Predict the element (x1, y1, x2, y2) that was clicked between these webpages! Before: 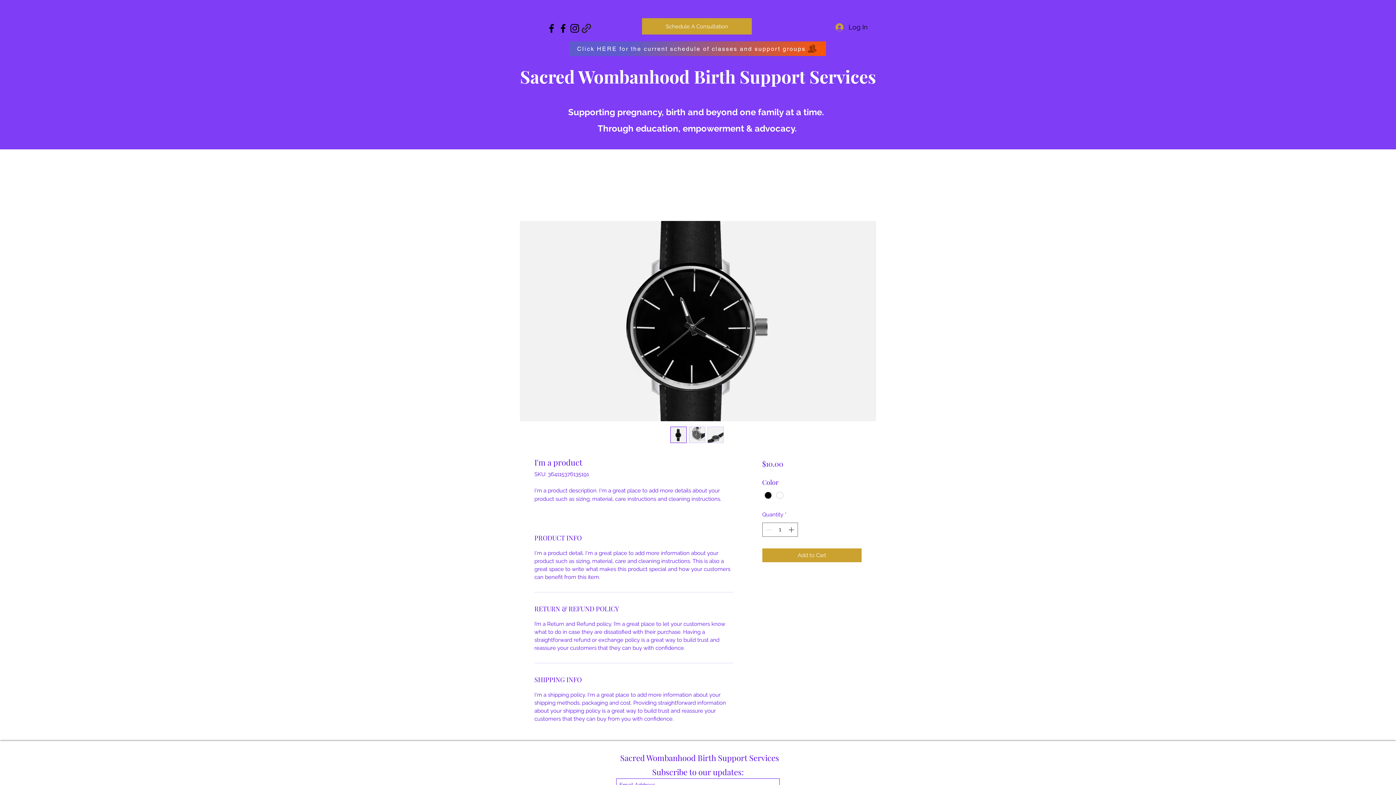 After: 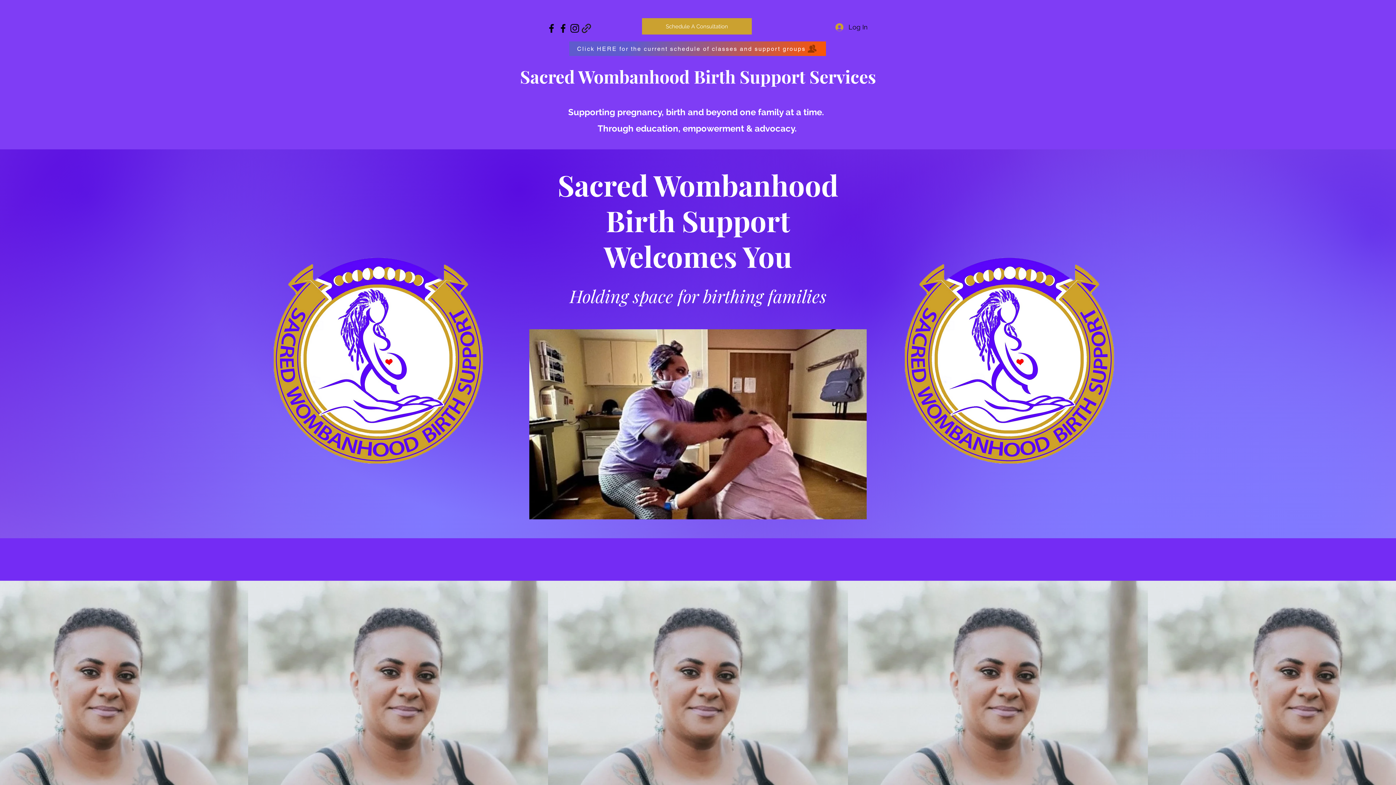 Action: label: Sacred Wombanhood Birth Support Services bbox: (520, 64, 876, 88)